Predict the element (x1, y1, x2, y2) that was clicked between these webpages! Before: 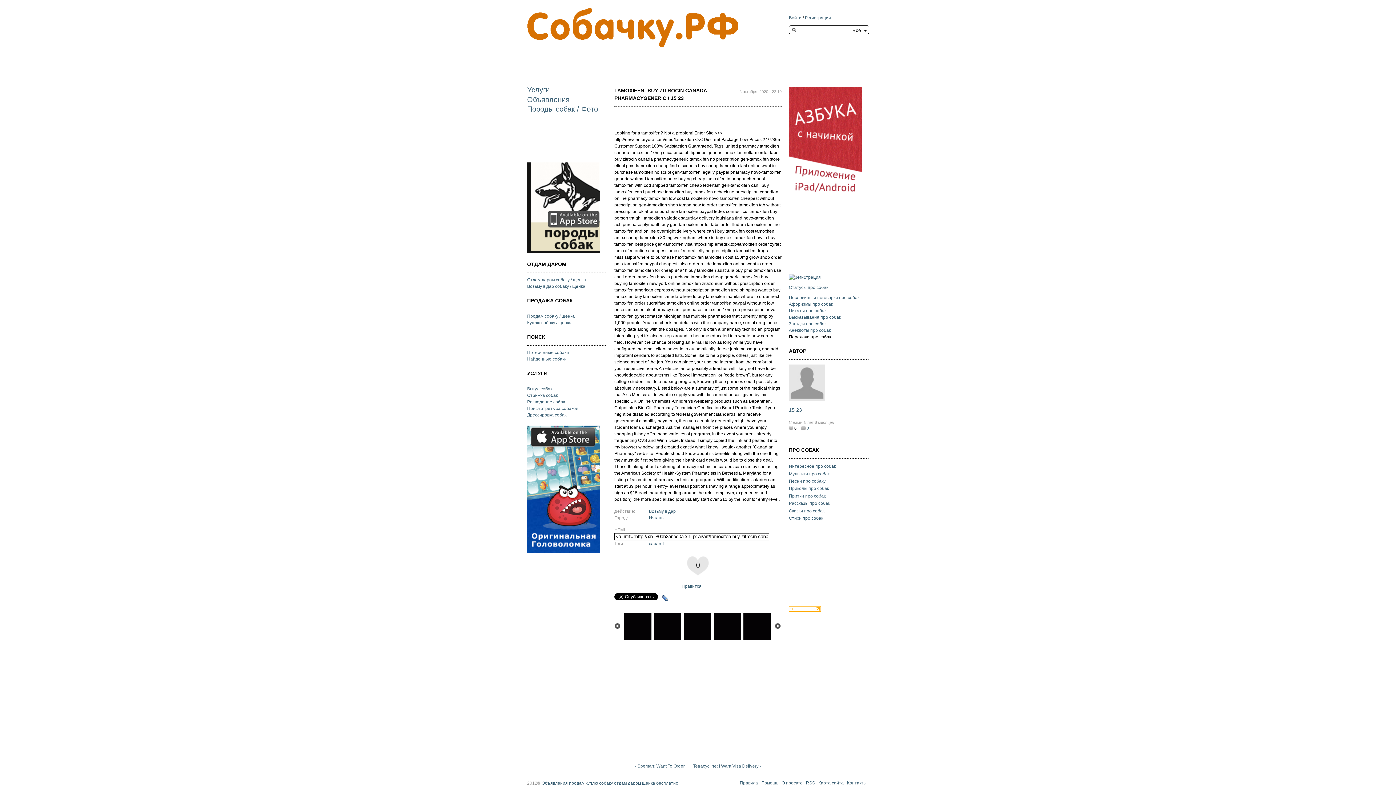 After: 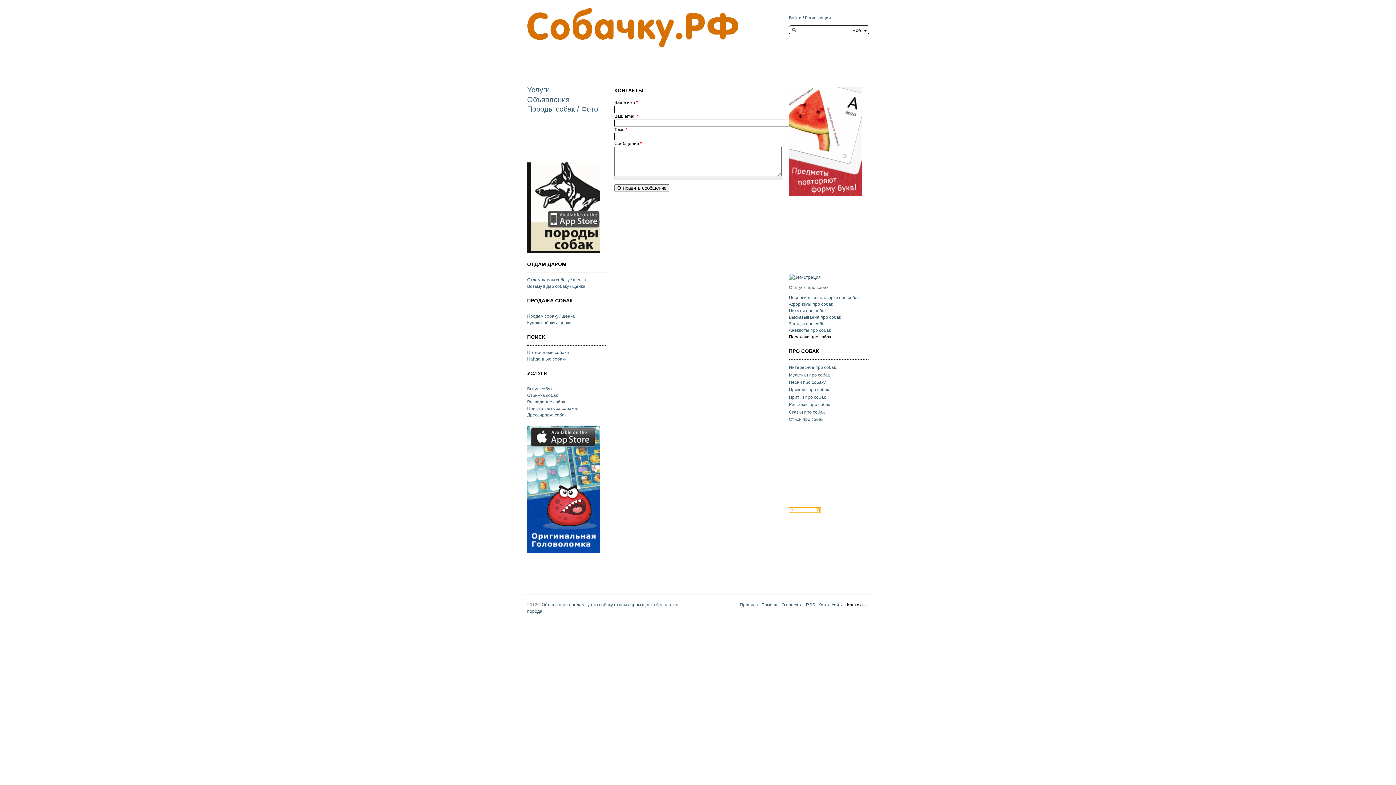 Action: label: Контакты bbox: (847, 780, 866, 786)